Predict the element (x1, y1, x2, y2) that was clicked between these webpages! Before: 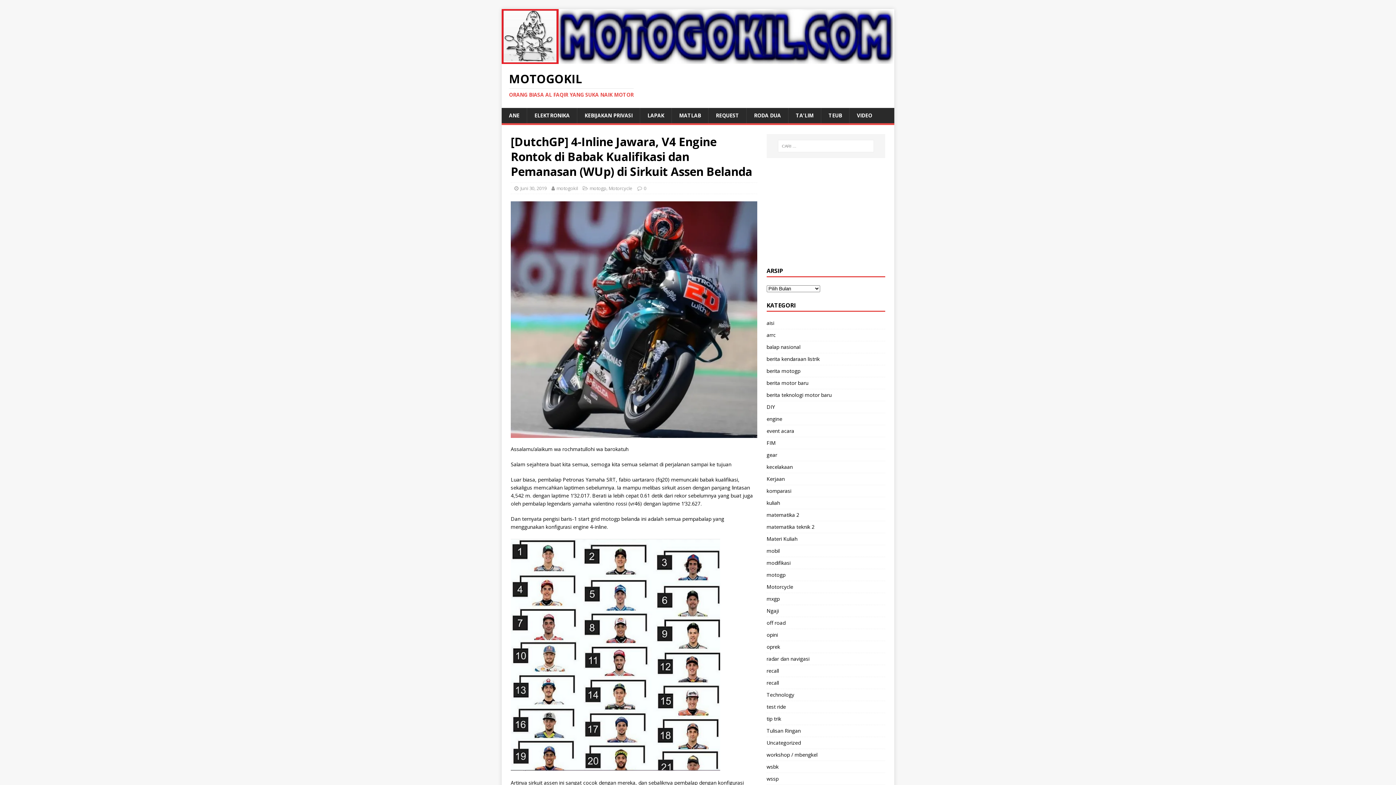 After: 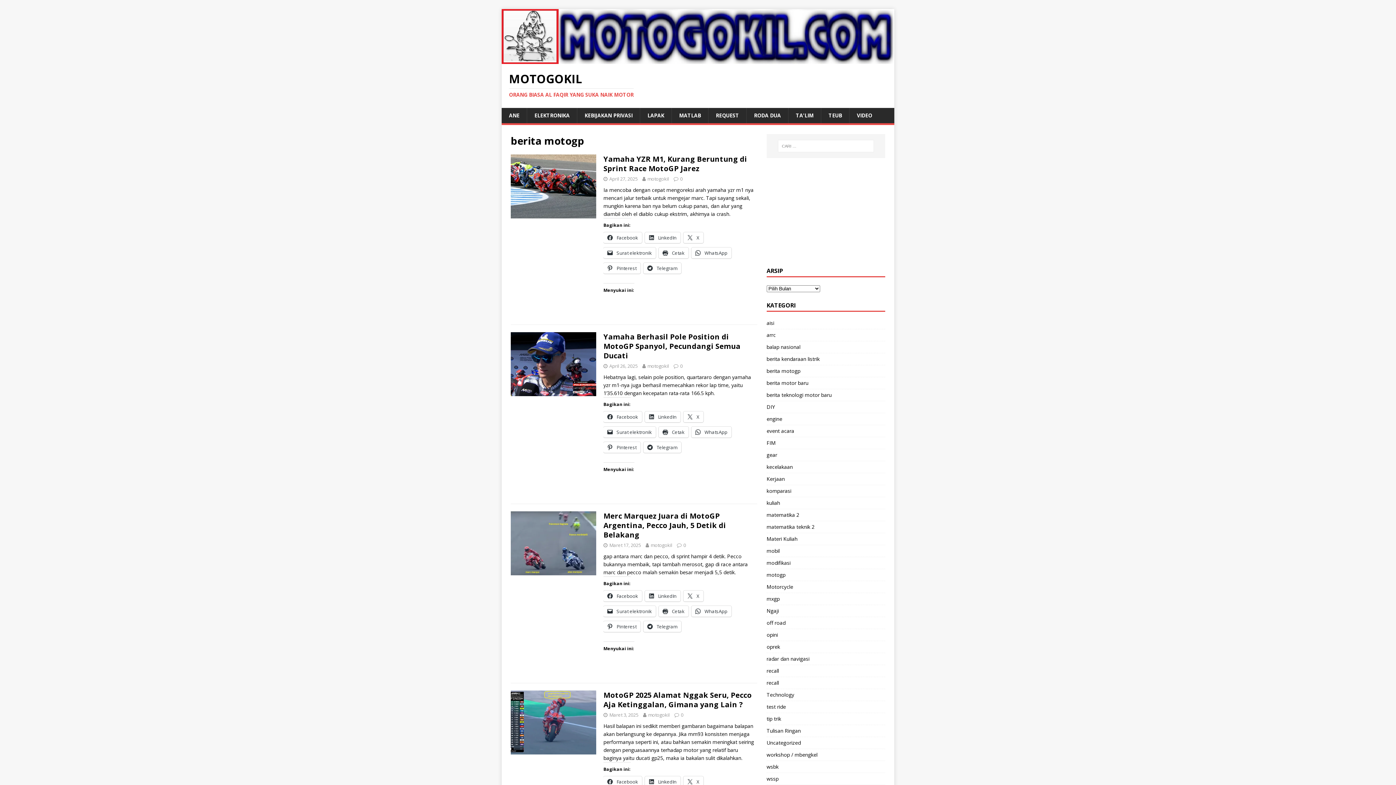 Action: bbox: (766, 365, 885, 377) label: berita motogp